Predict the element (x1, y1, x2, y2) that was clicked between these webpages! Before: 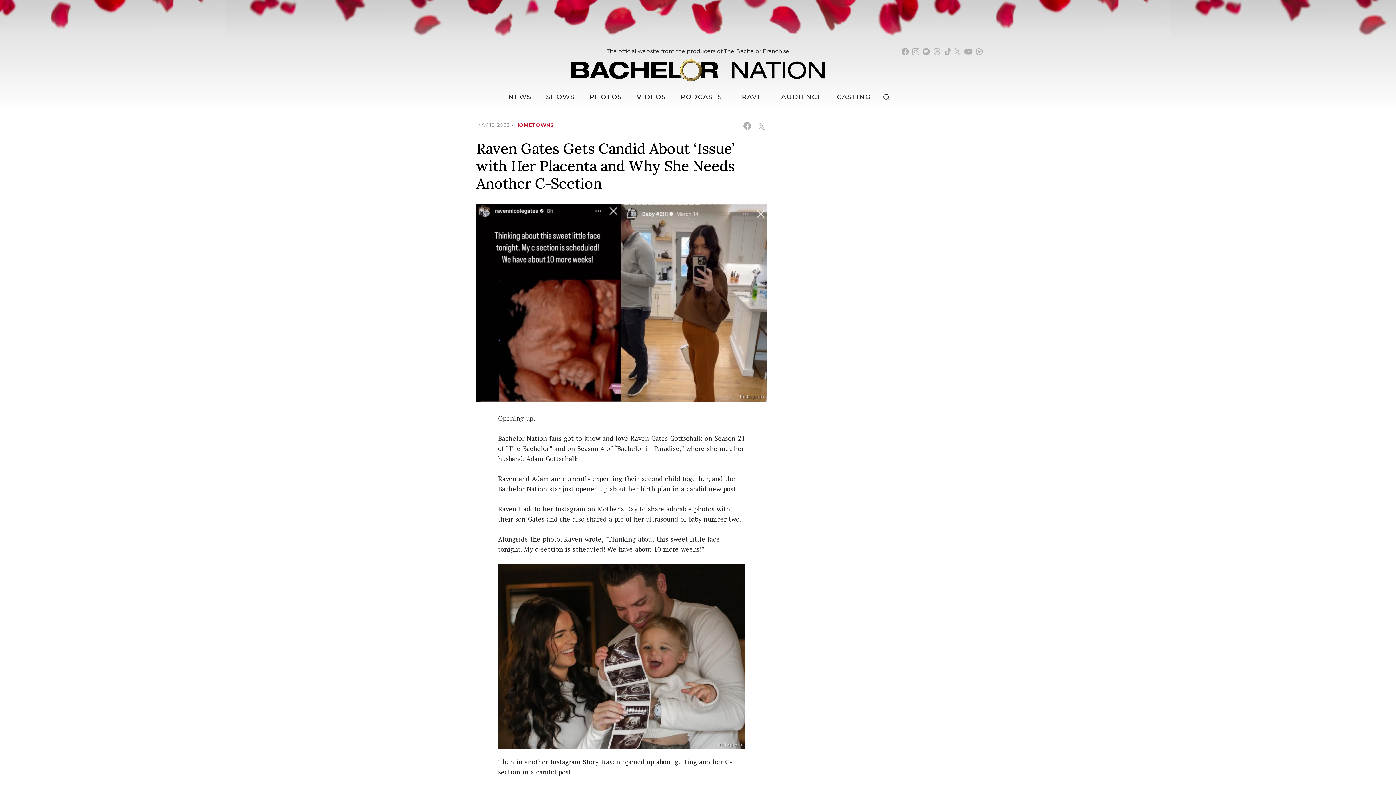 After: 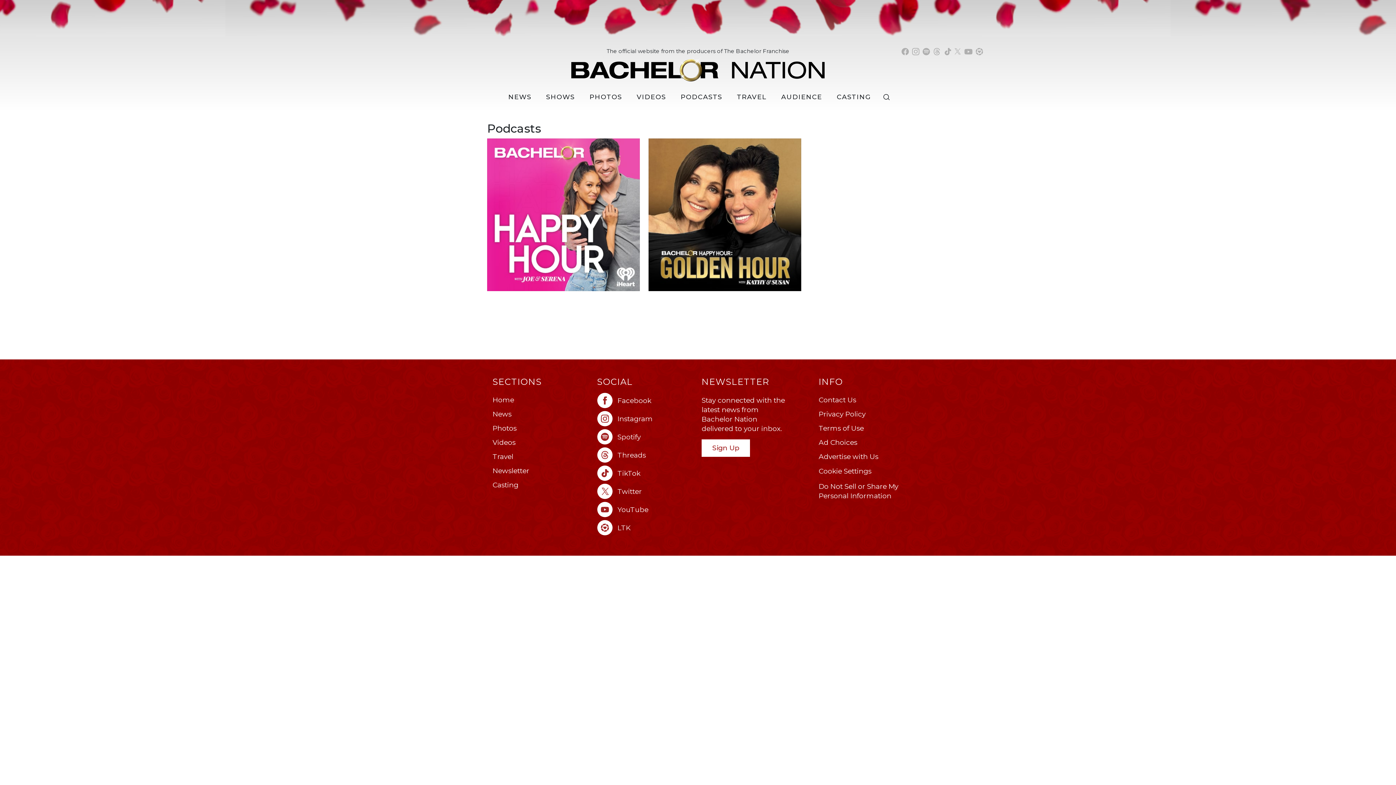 Action: bbox: (674, 88, 728, 105) label: Podcasts